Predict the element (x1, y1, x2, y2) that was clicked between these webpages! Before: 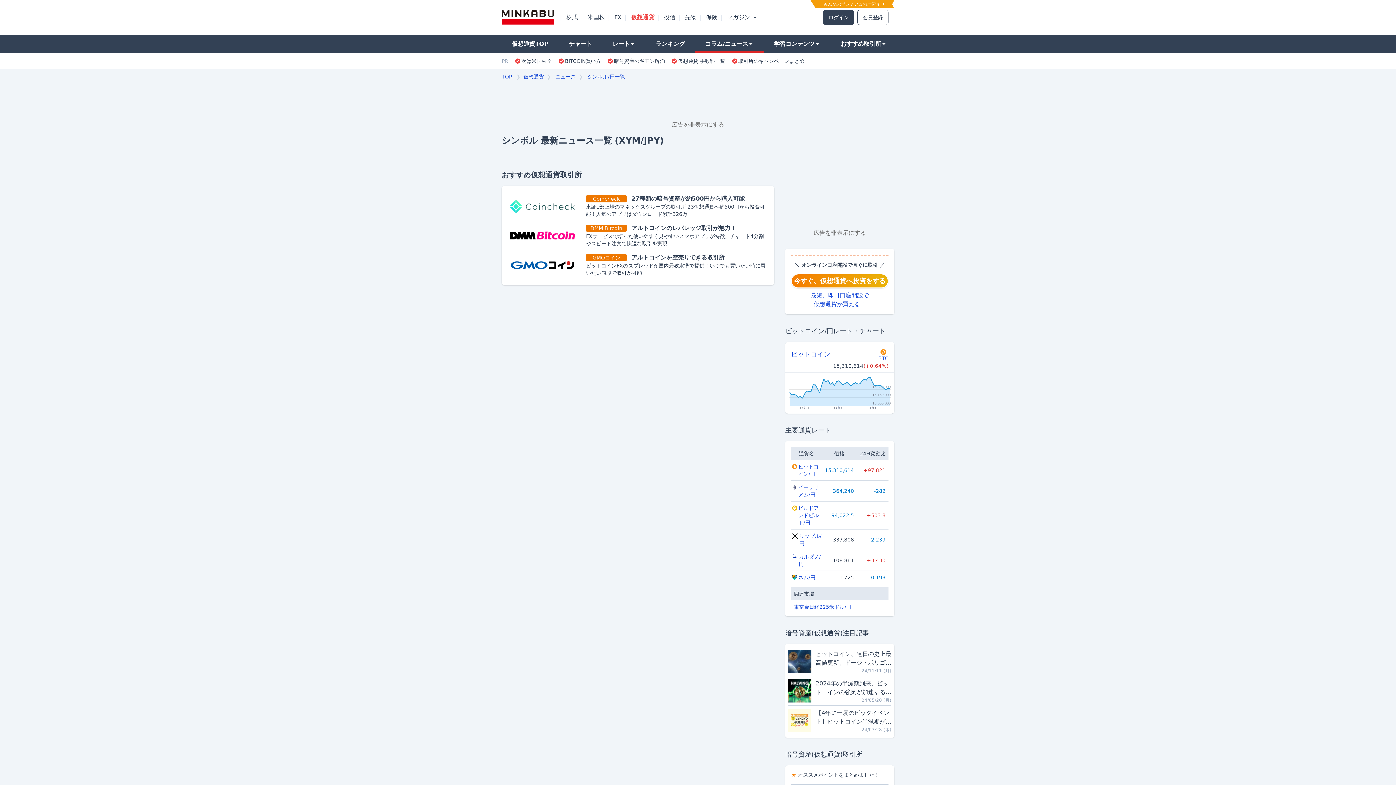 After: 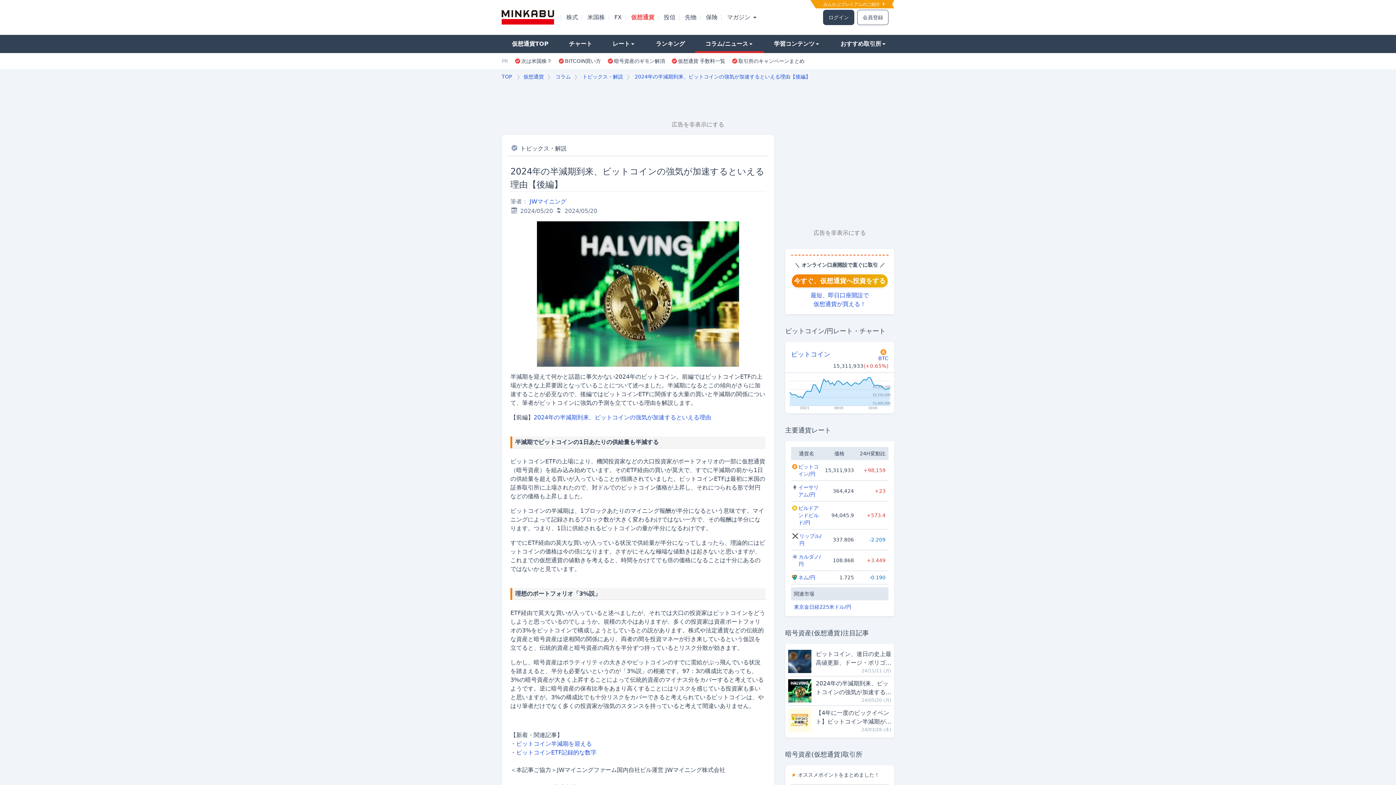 Action: bbox: (788, 676, 891, 705) label: 2024年の半減期到来、ビットコインの強気が加速するといえる理由【後編】
24/05/20 (月)